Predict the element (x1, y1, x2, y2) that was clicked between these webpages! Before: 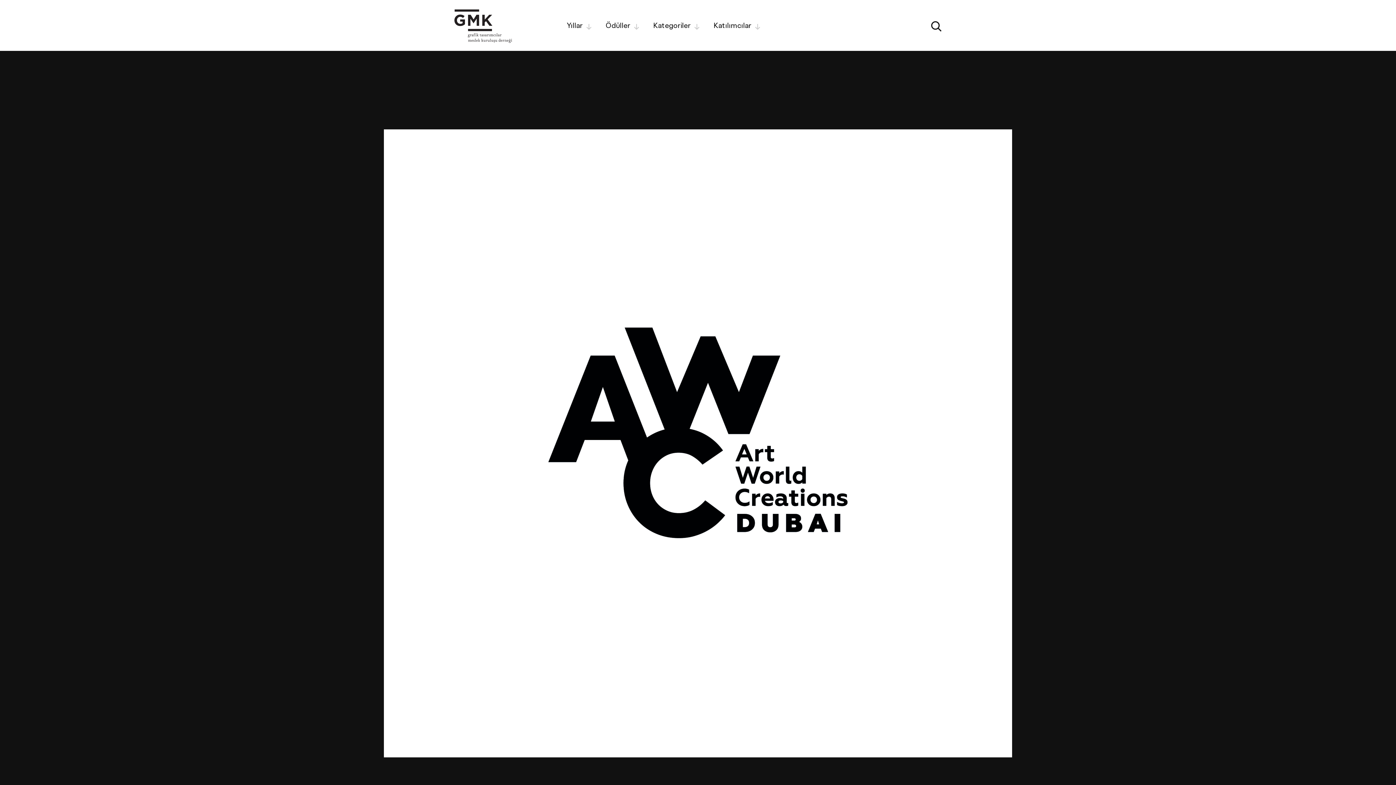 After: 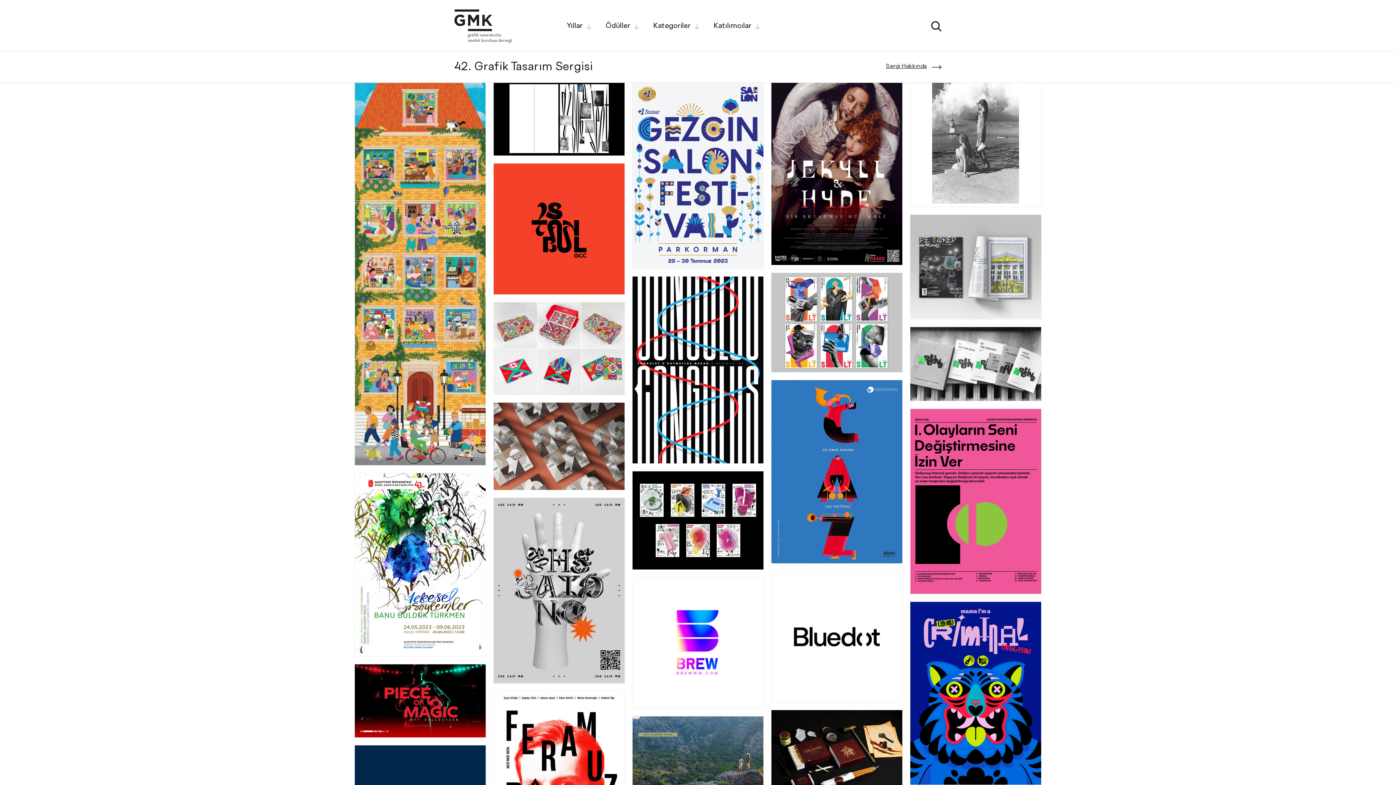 Action: bbox: (454, 0, 512, 50)